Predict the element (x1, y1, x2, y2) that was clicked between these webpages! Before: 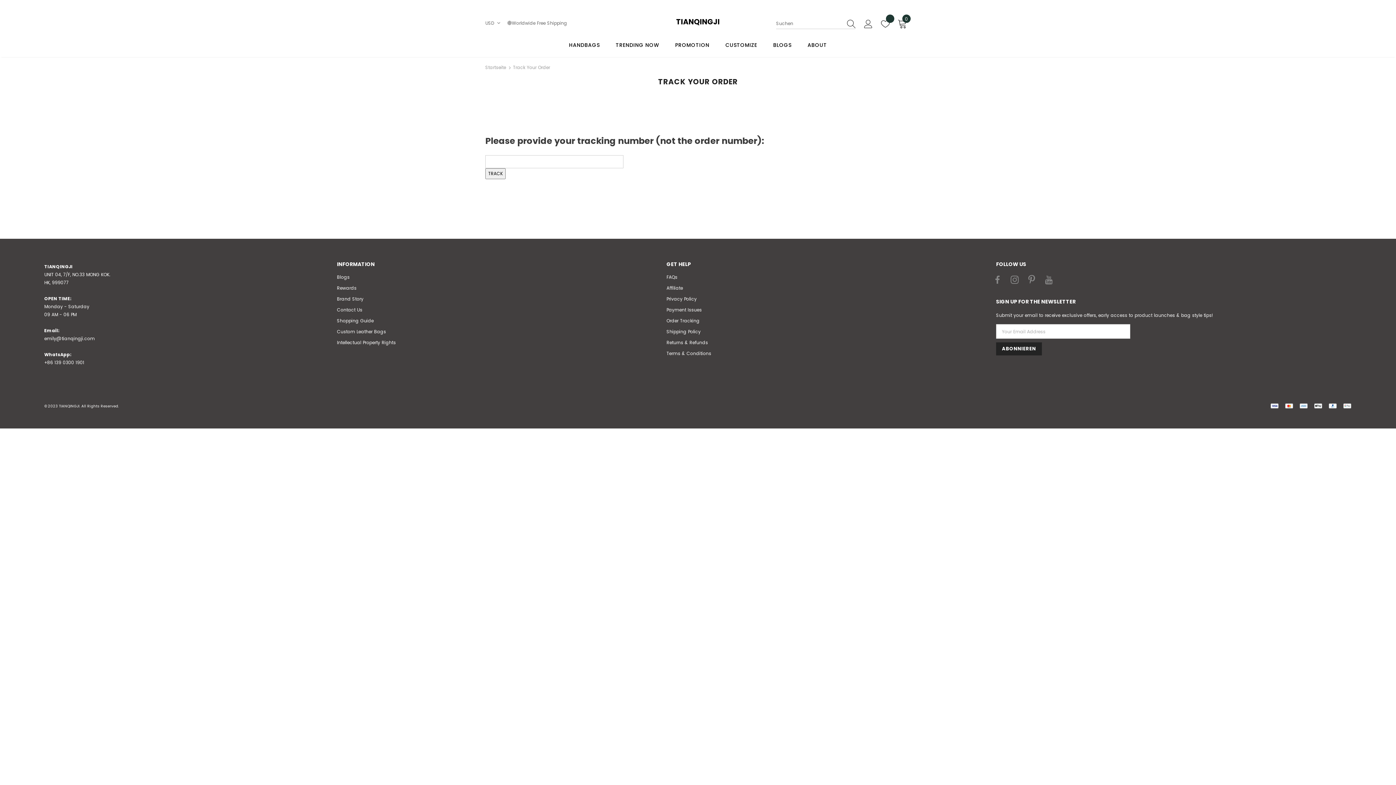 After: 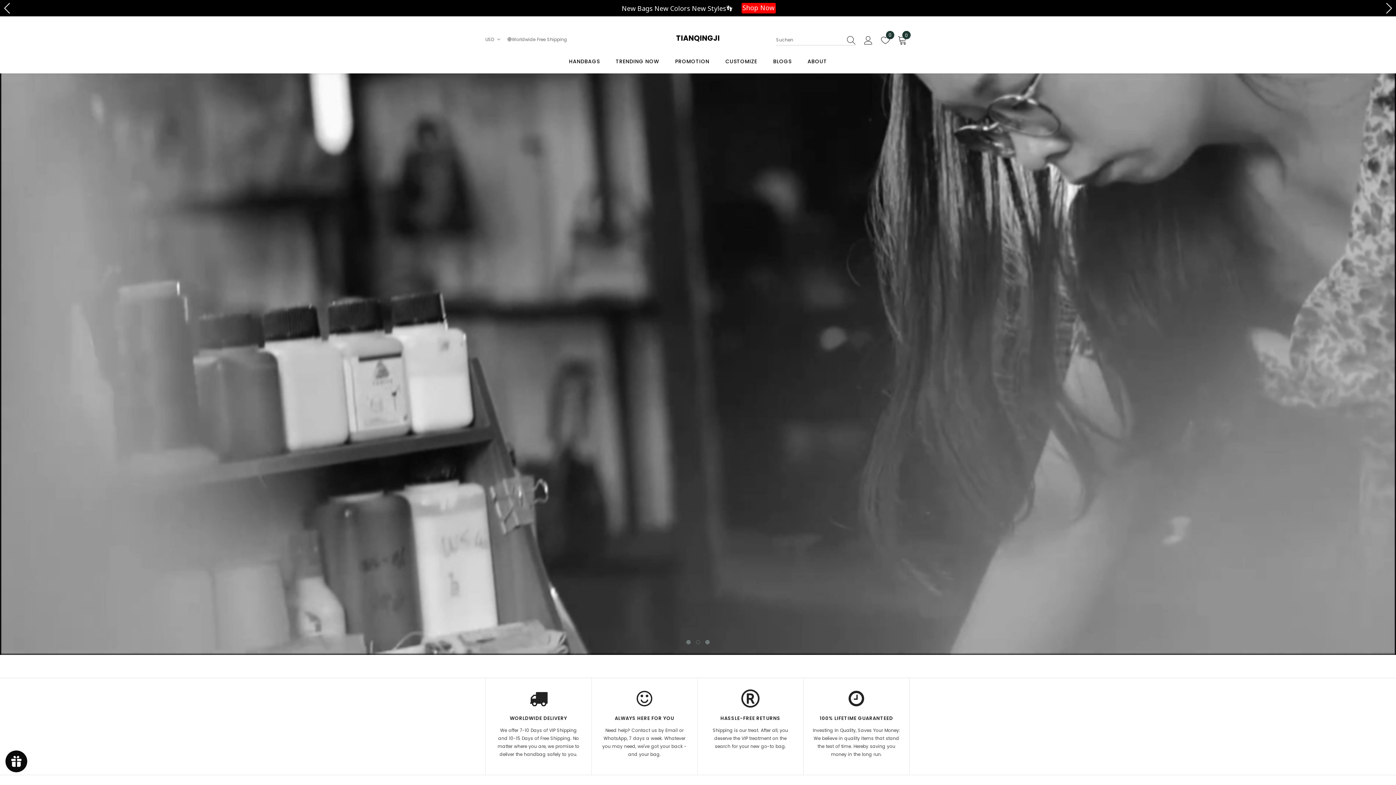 Action: bbox: (658, 18, 738, 25) label: TIANQINGJI
